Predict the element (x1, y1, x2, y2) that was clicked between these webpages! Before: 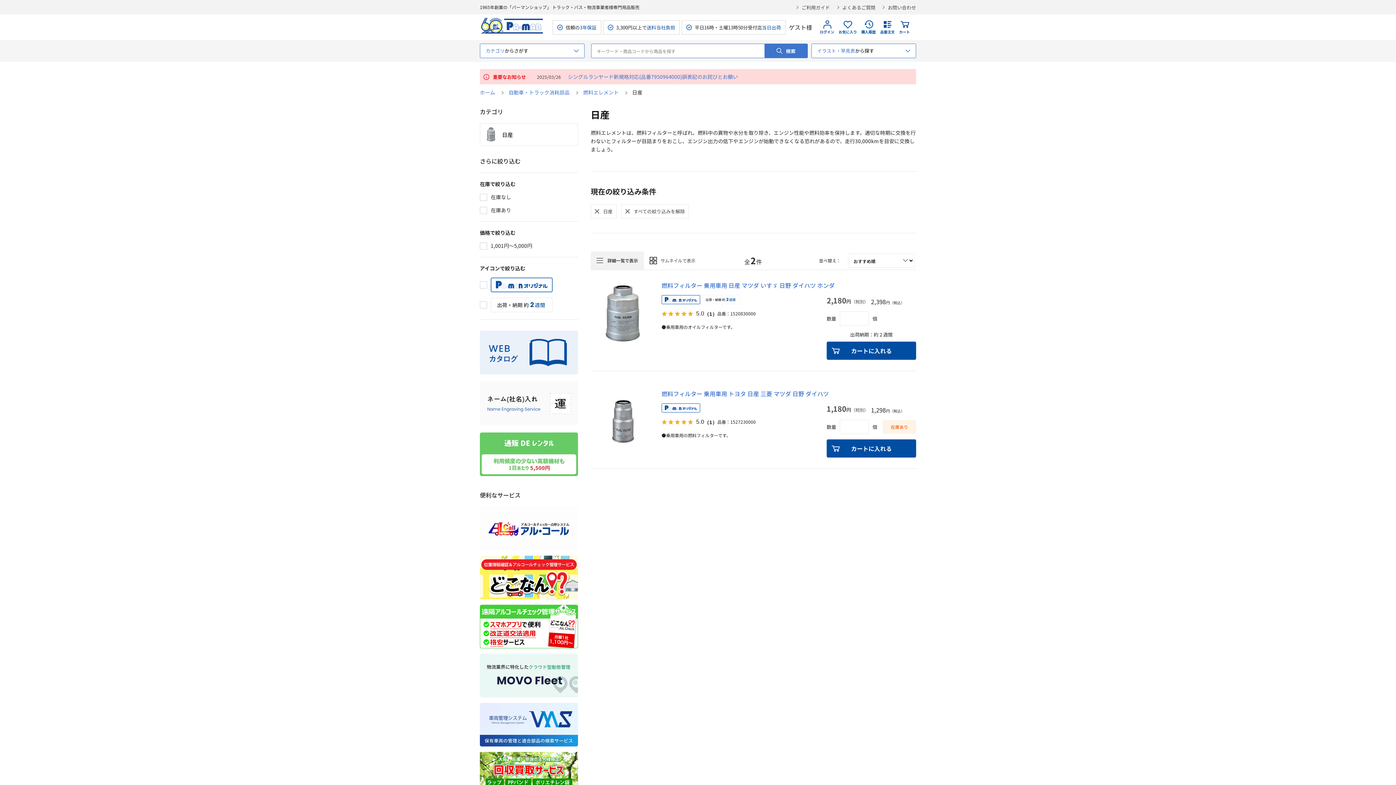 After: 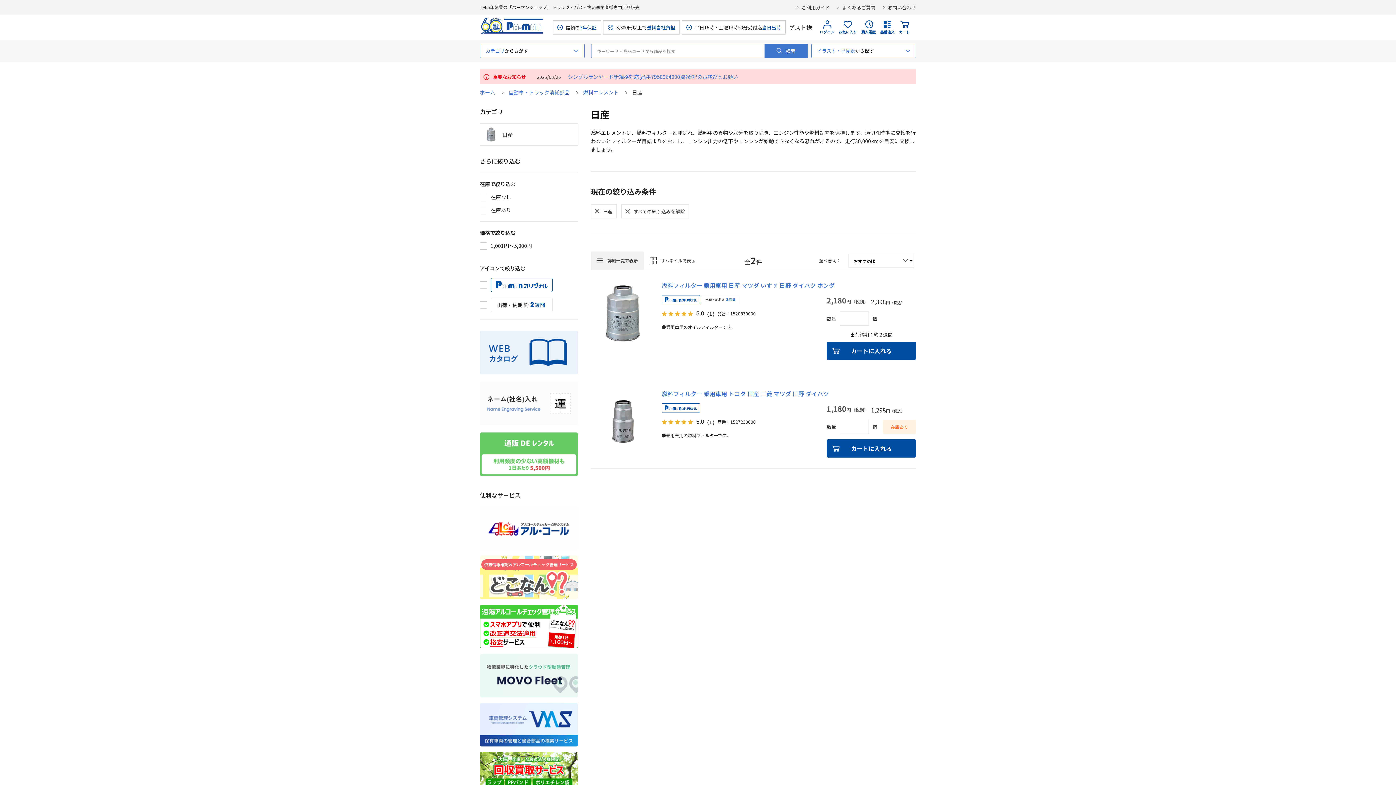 Action: bbox: (480, 556, 578, 563)